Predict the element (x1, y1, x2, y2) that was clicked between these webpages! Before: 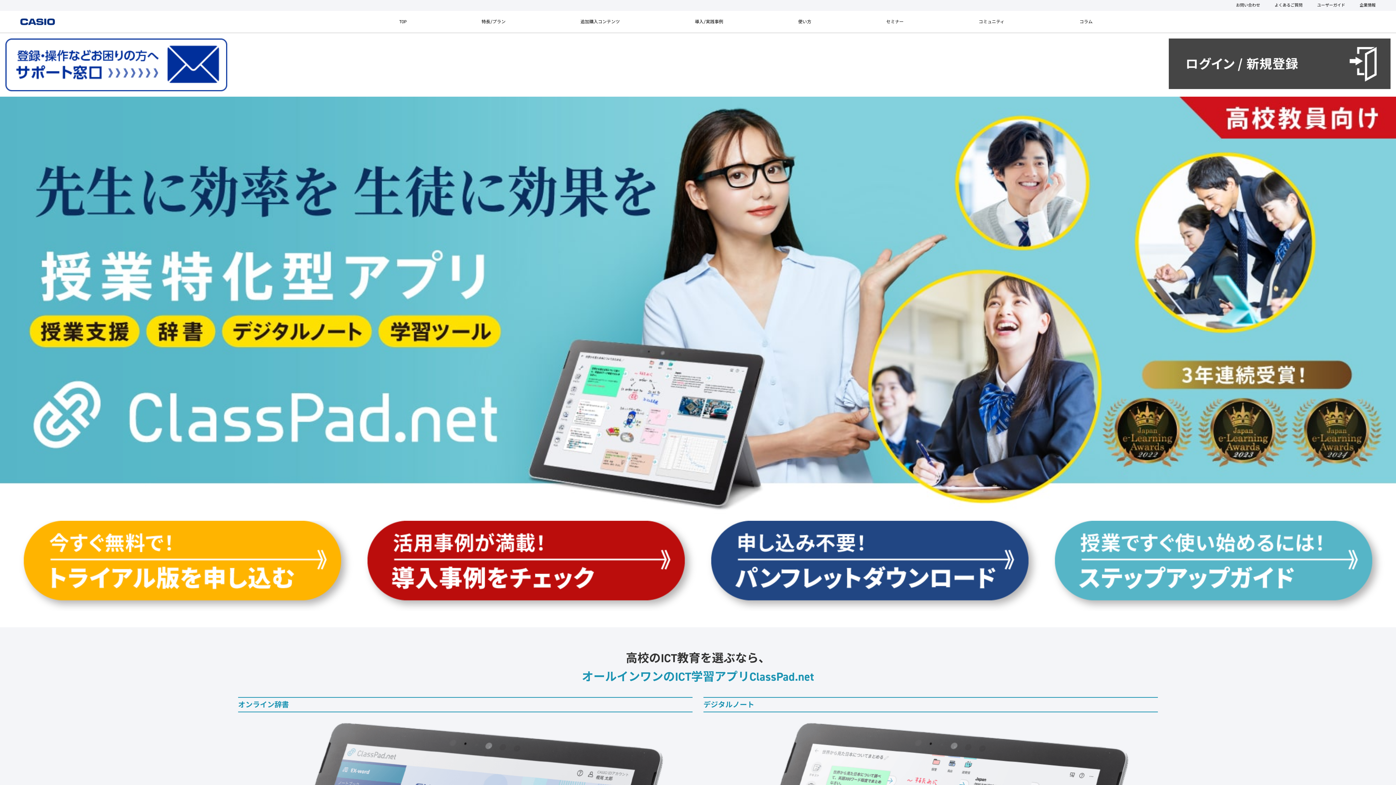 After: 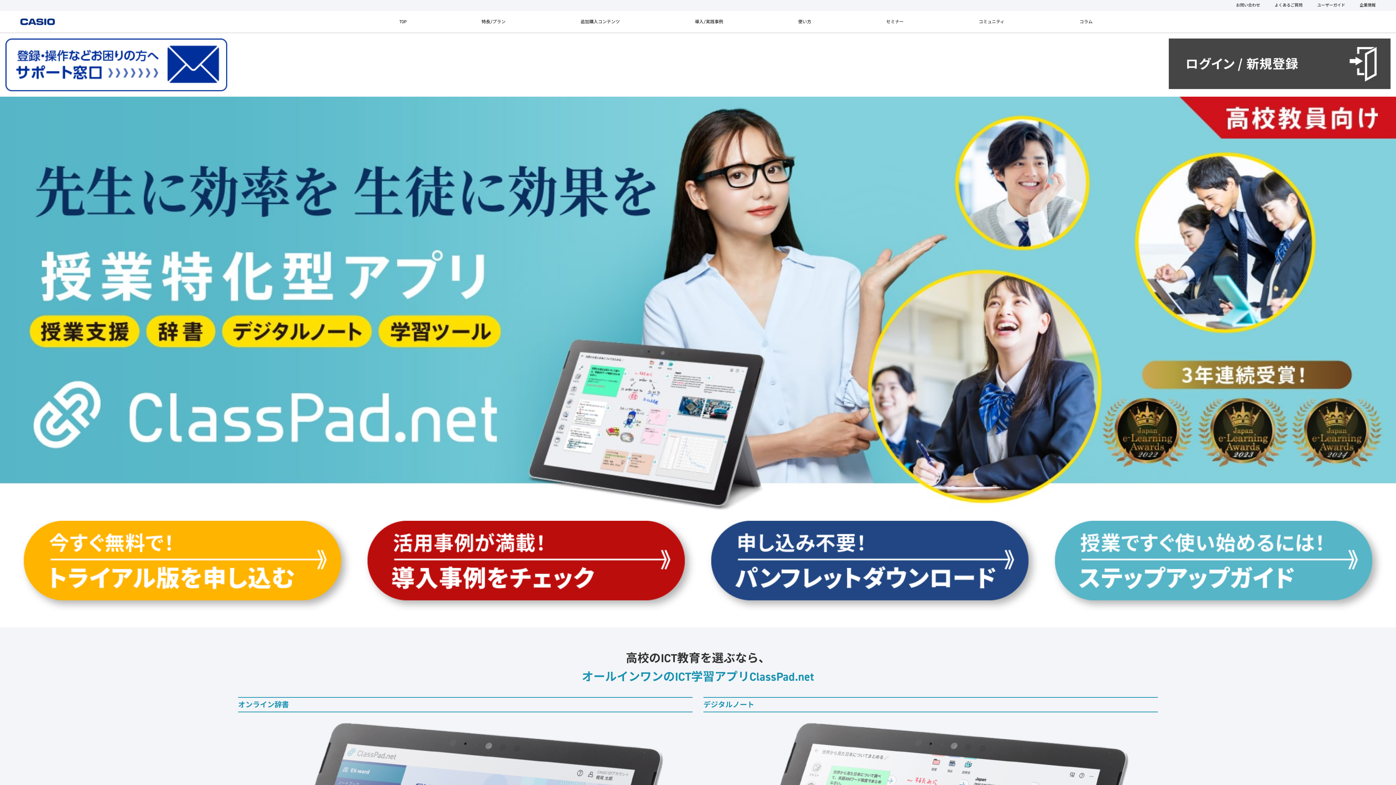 Action: bbox: (399, 10, 406, 32) label: TOP